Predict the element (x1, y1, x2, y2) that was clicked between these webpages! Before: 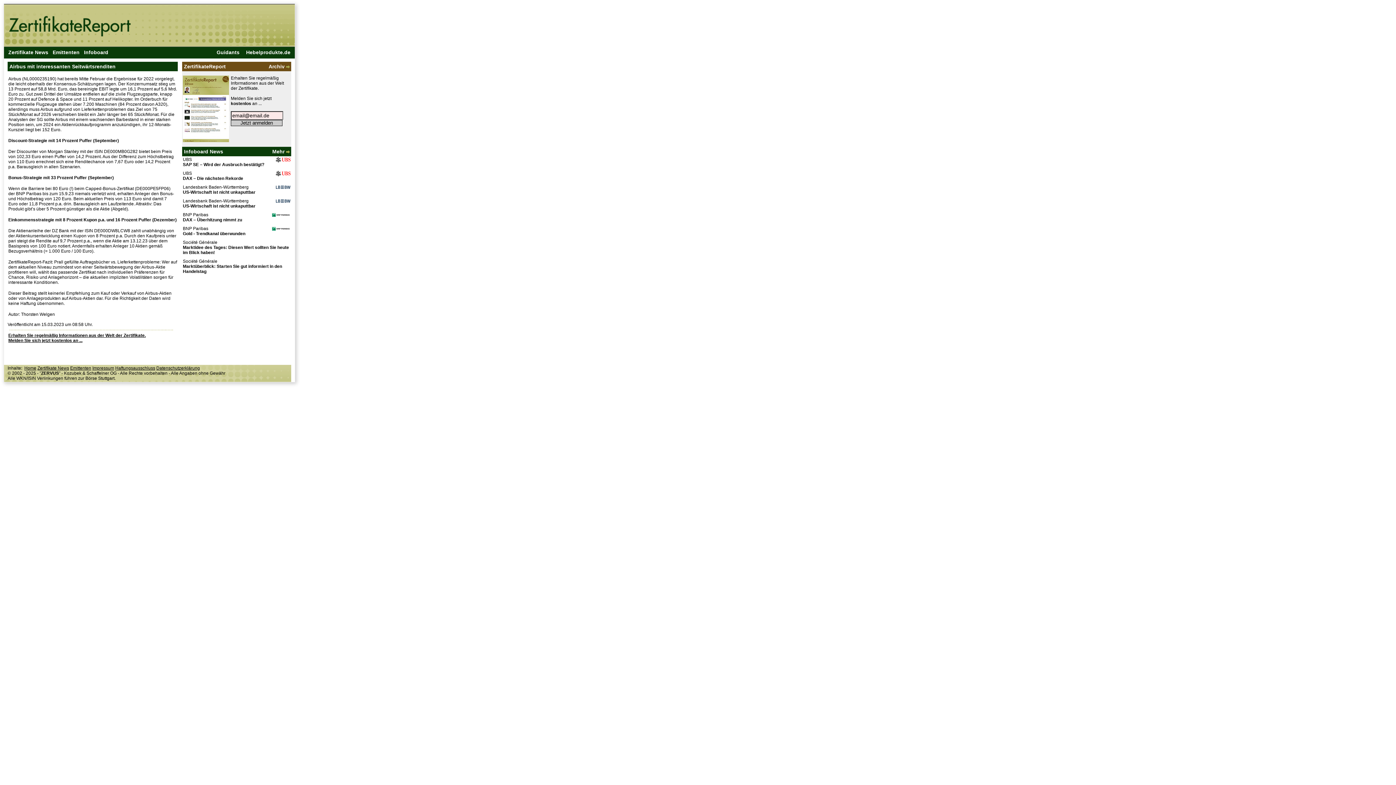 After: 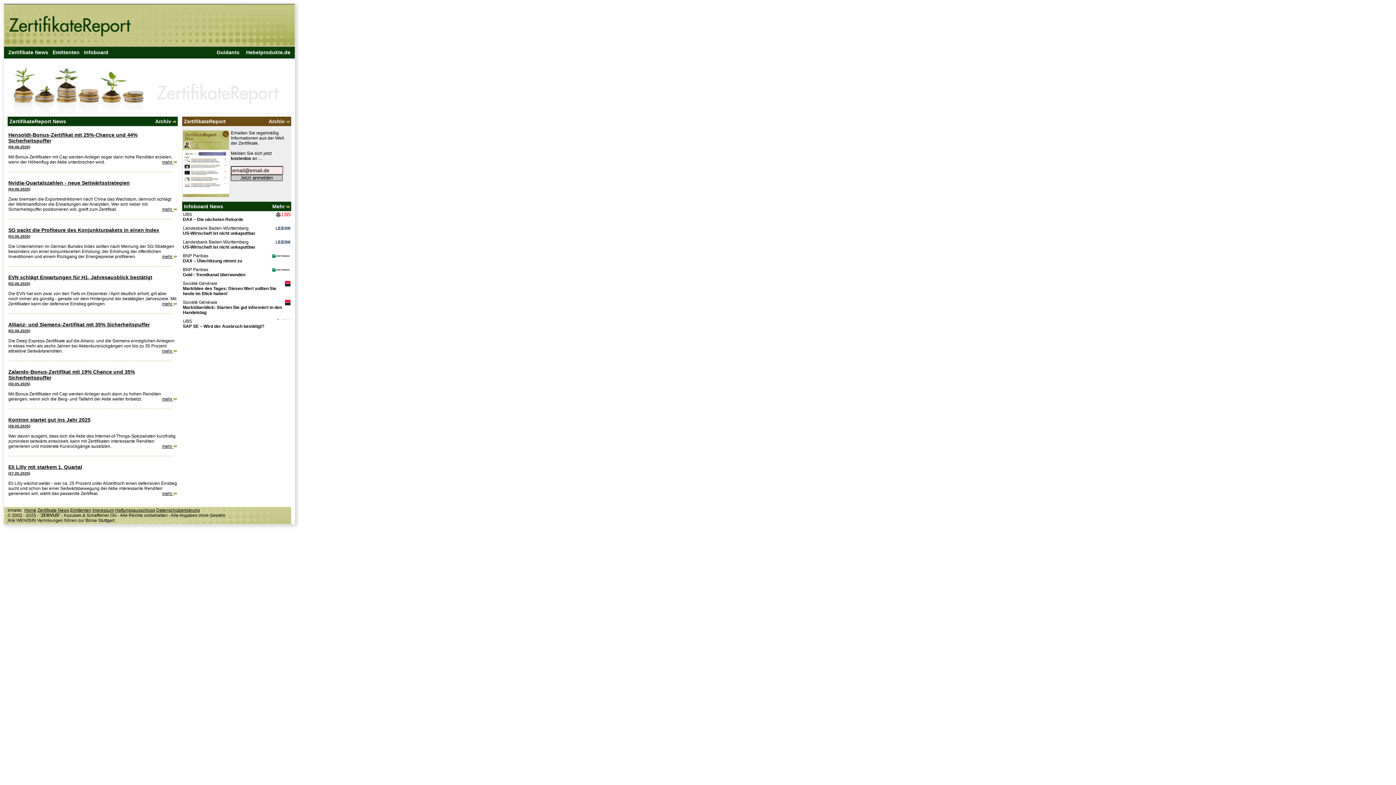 Action: bbox: (24, 365, 36, 370) label: Home